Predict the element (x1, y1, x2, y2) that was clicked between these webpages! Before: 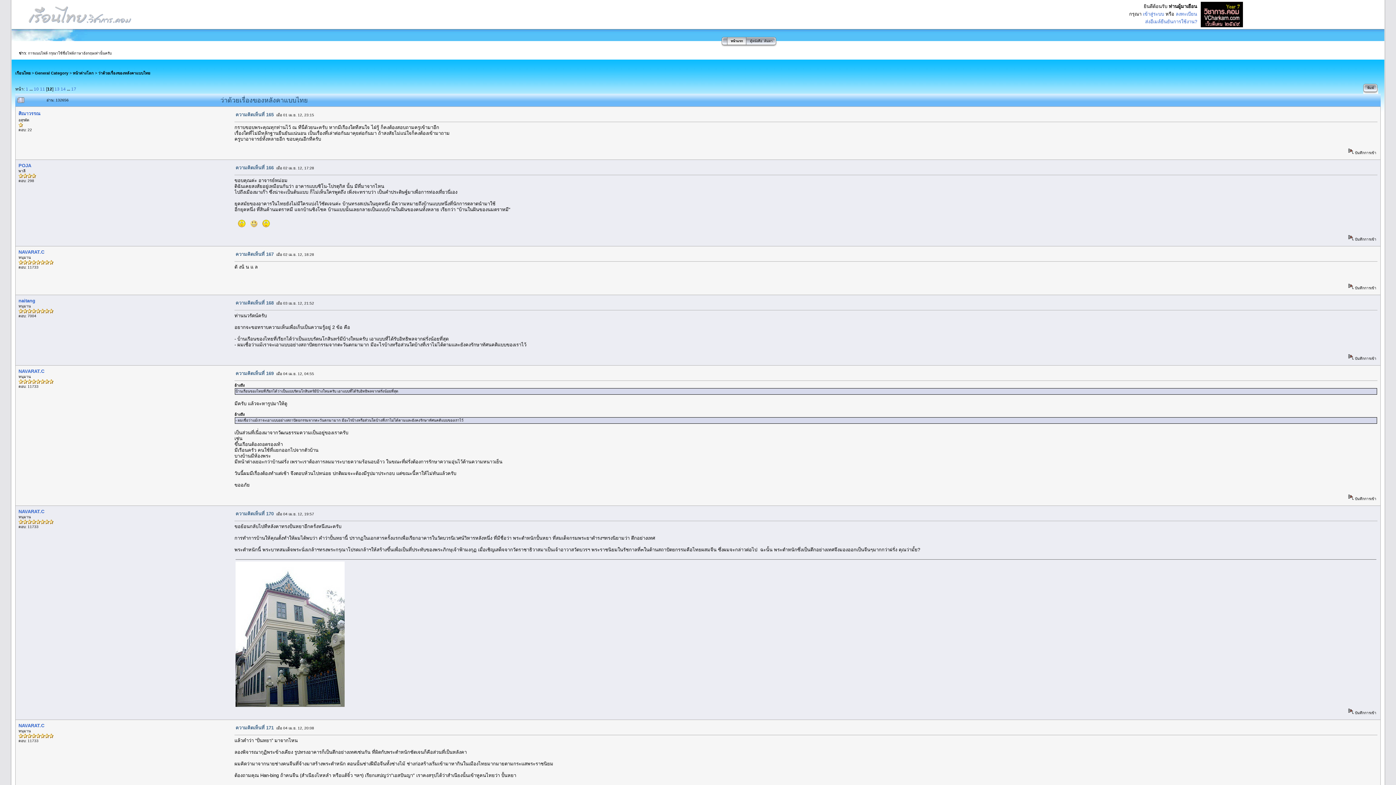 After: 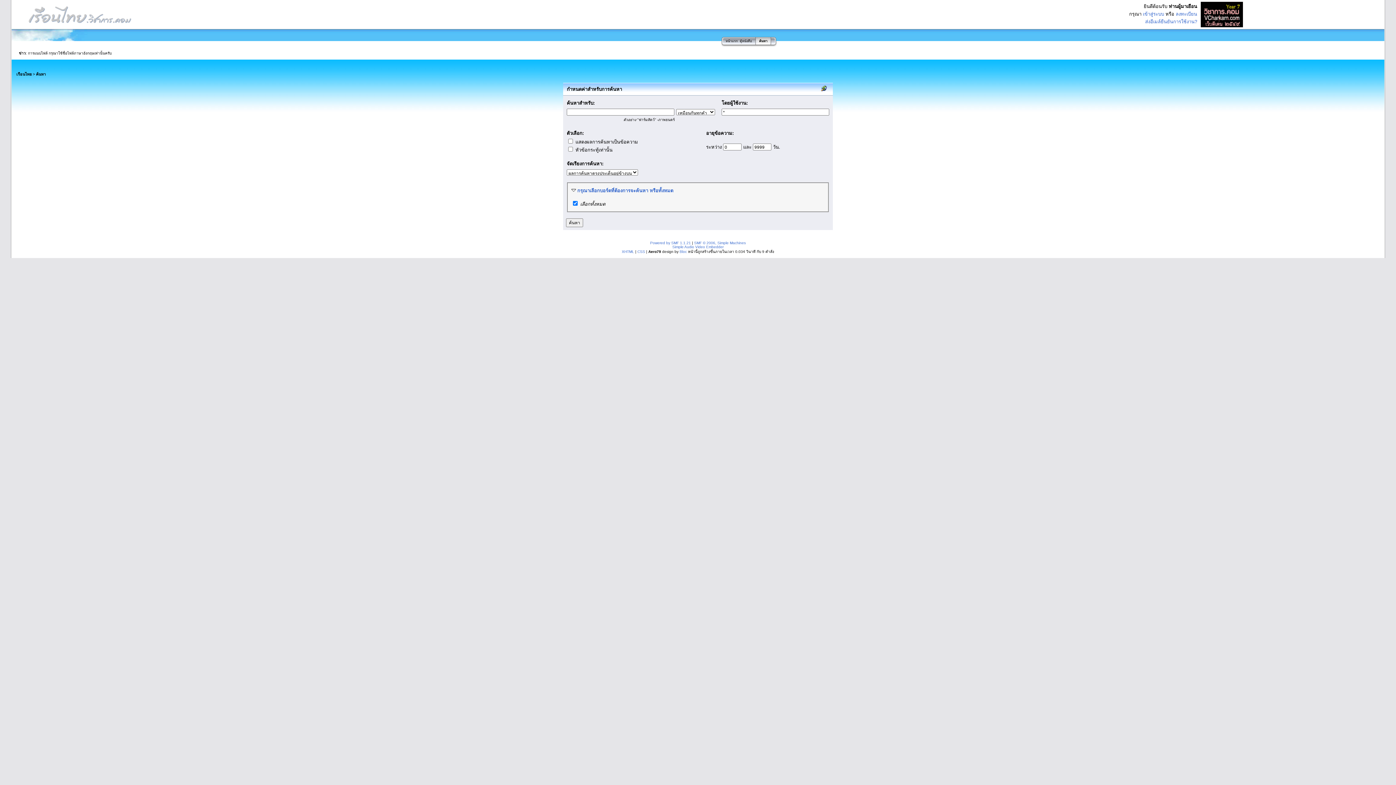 Action: label: ค้นหา bbox: (764, 39, 772, 42)